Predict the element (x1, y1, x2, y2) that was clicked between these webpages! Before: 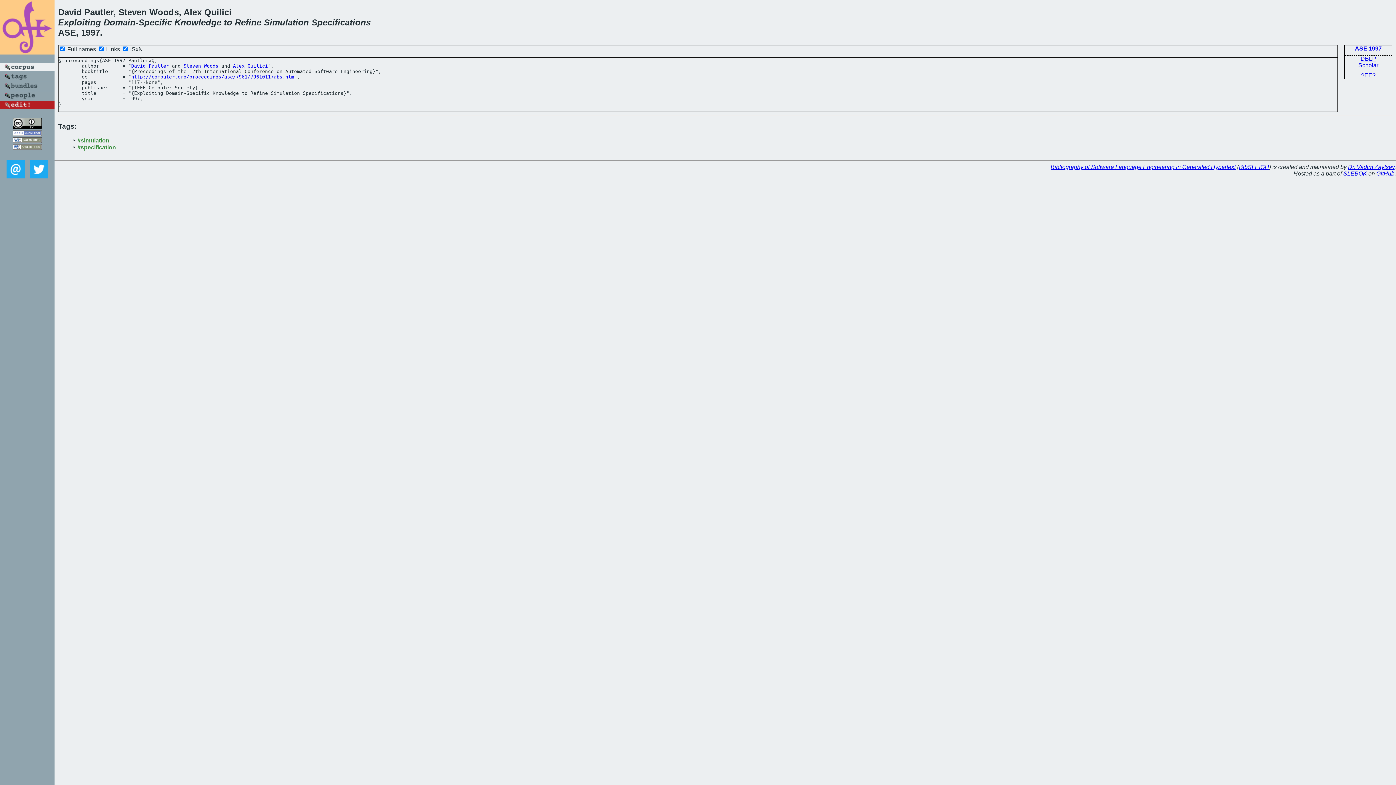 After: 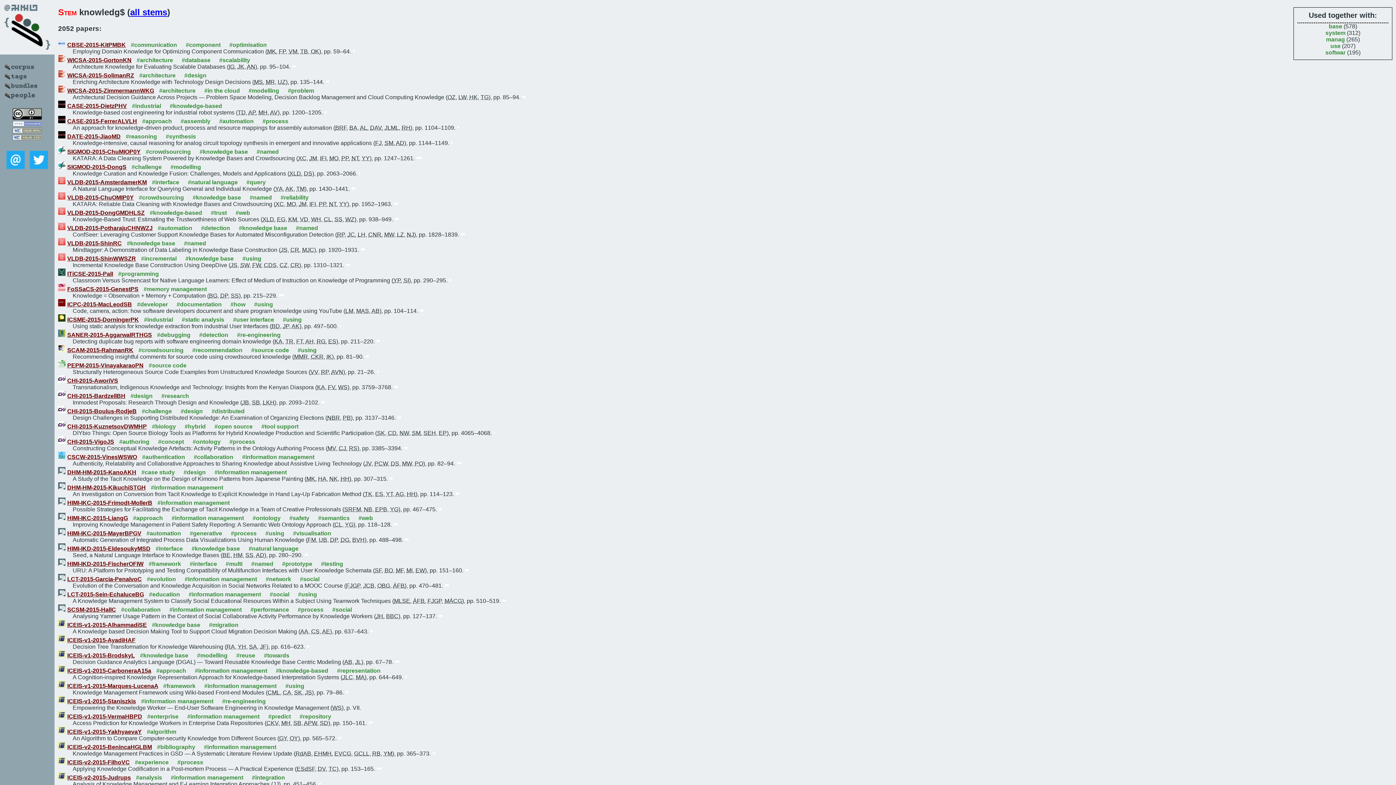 Action: label: Knowledge bbox: (174, 17, 221, 27)